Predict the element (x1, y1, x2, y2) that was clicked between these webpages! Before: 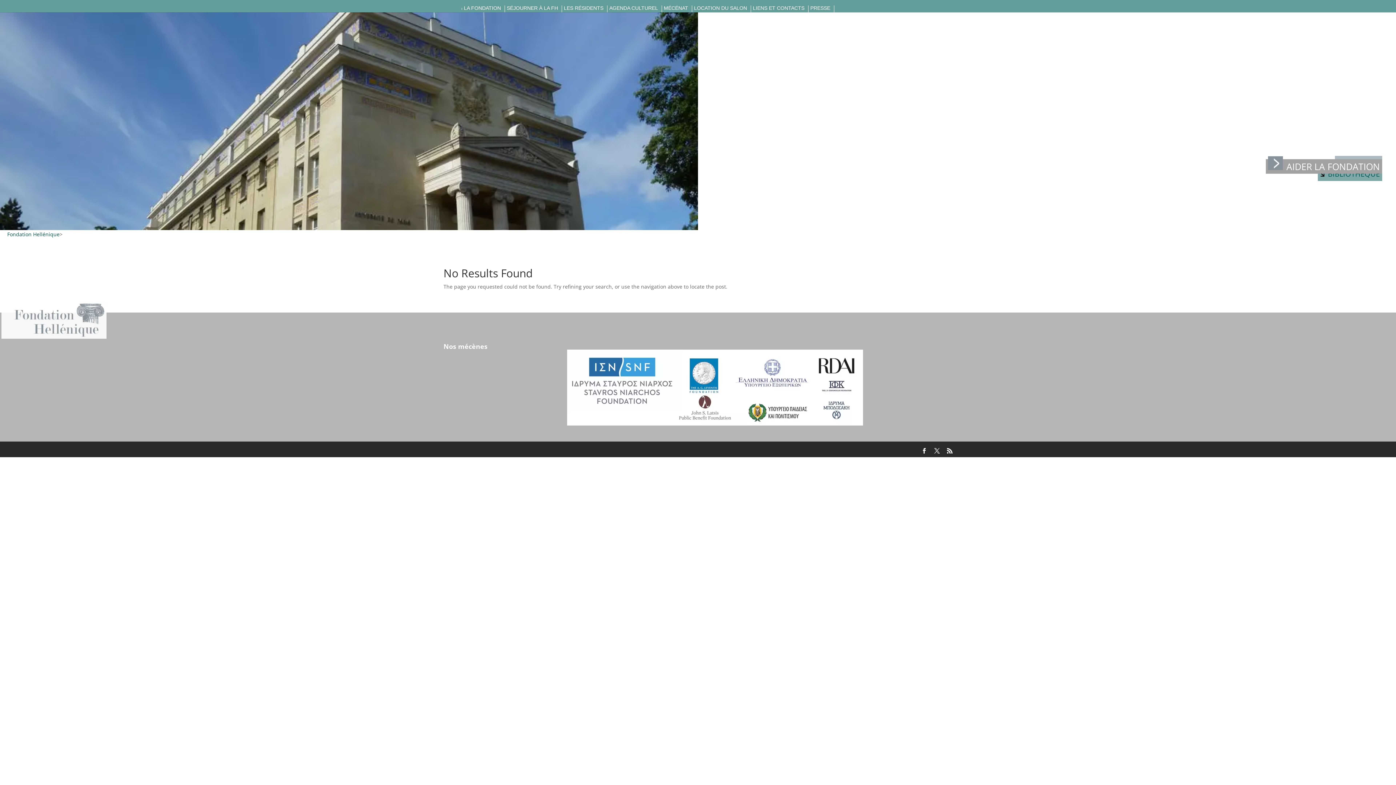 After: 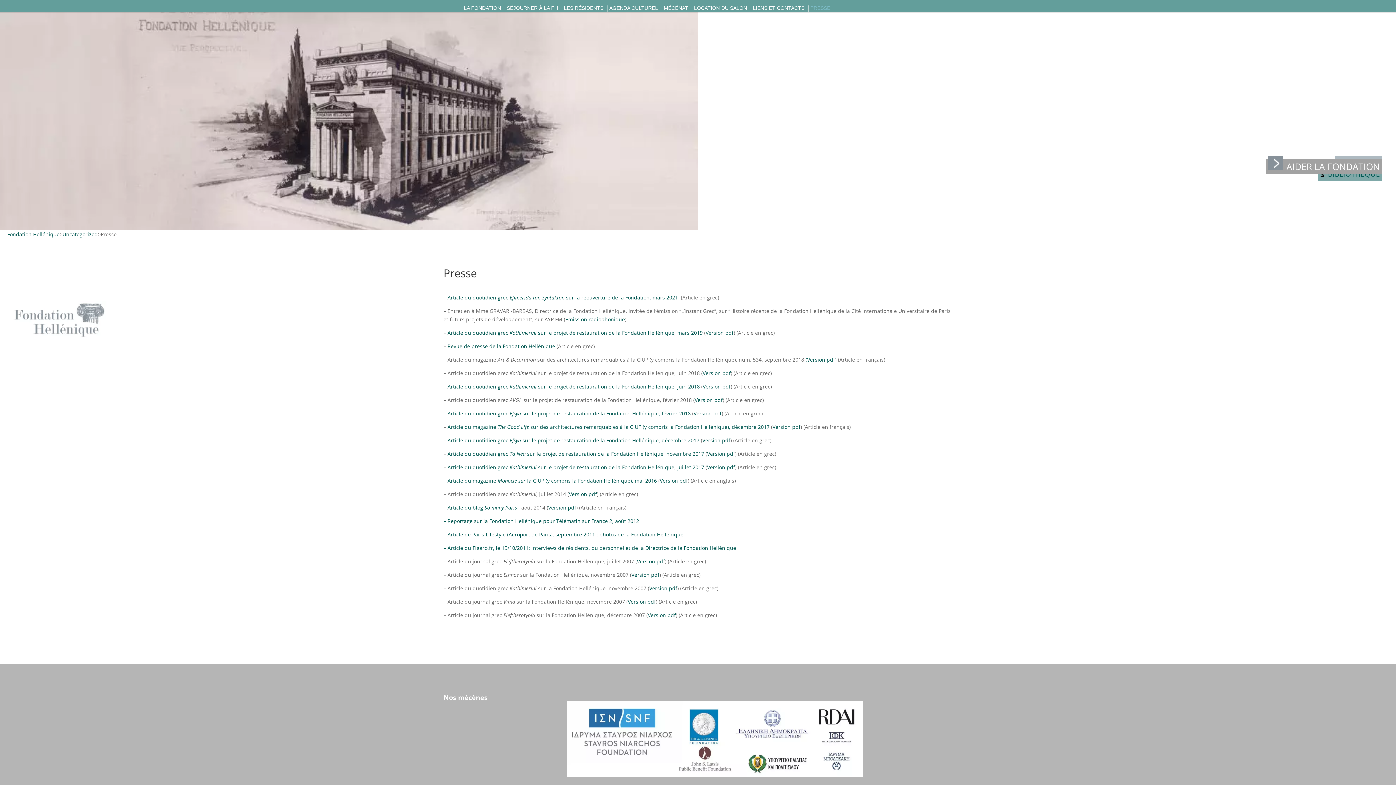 Action: label: PRESSE bbox: (810, 5, 834, 12)